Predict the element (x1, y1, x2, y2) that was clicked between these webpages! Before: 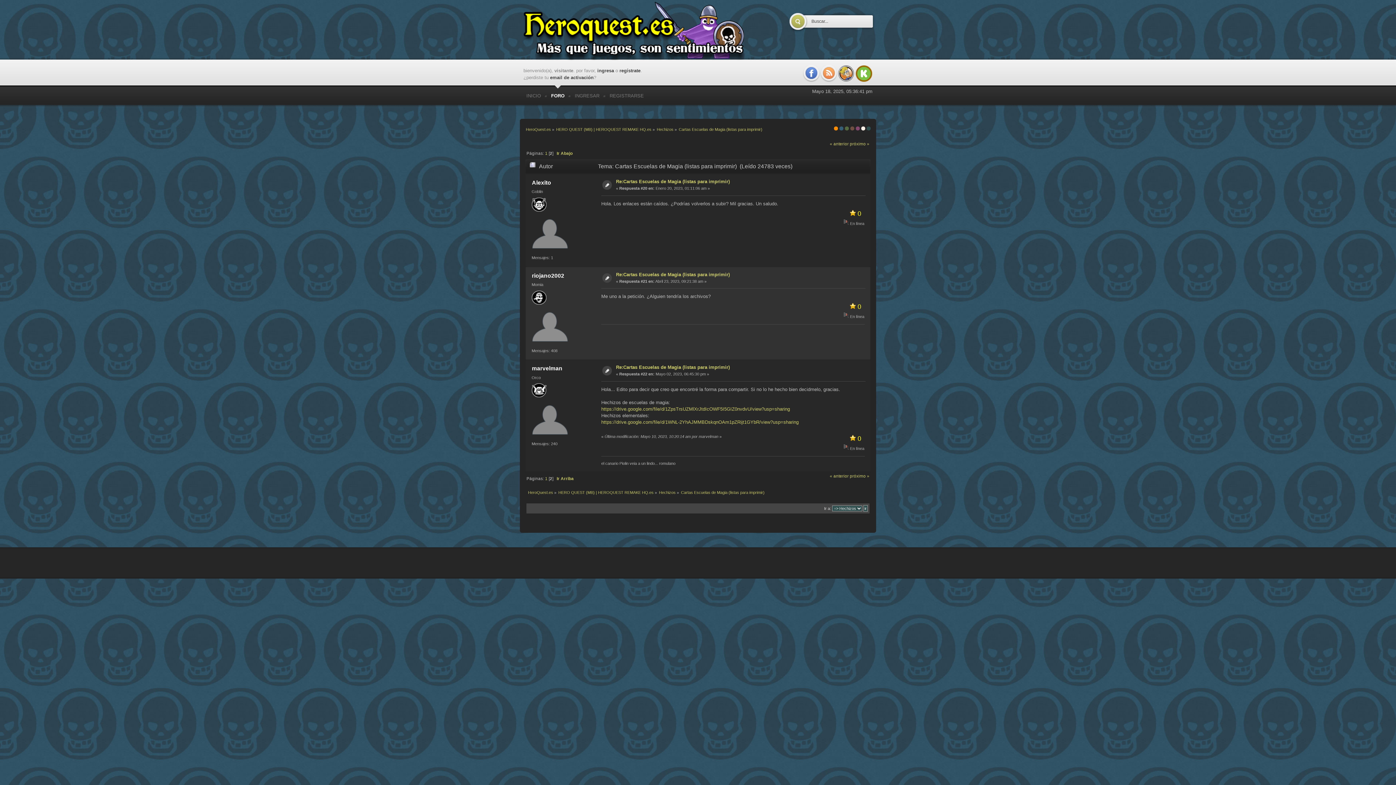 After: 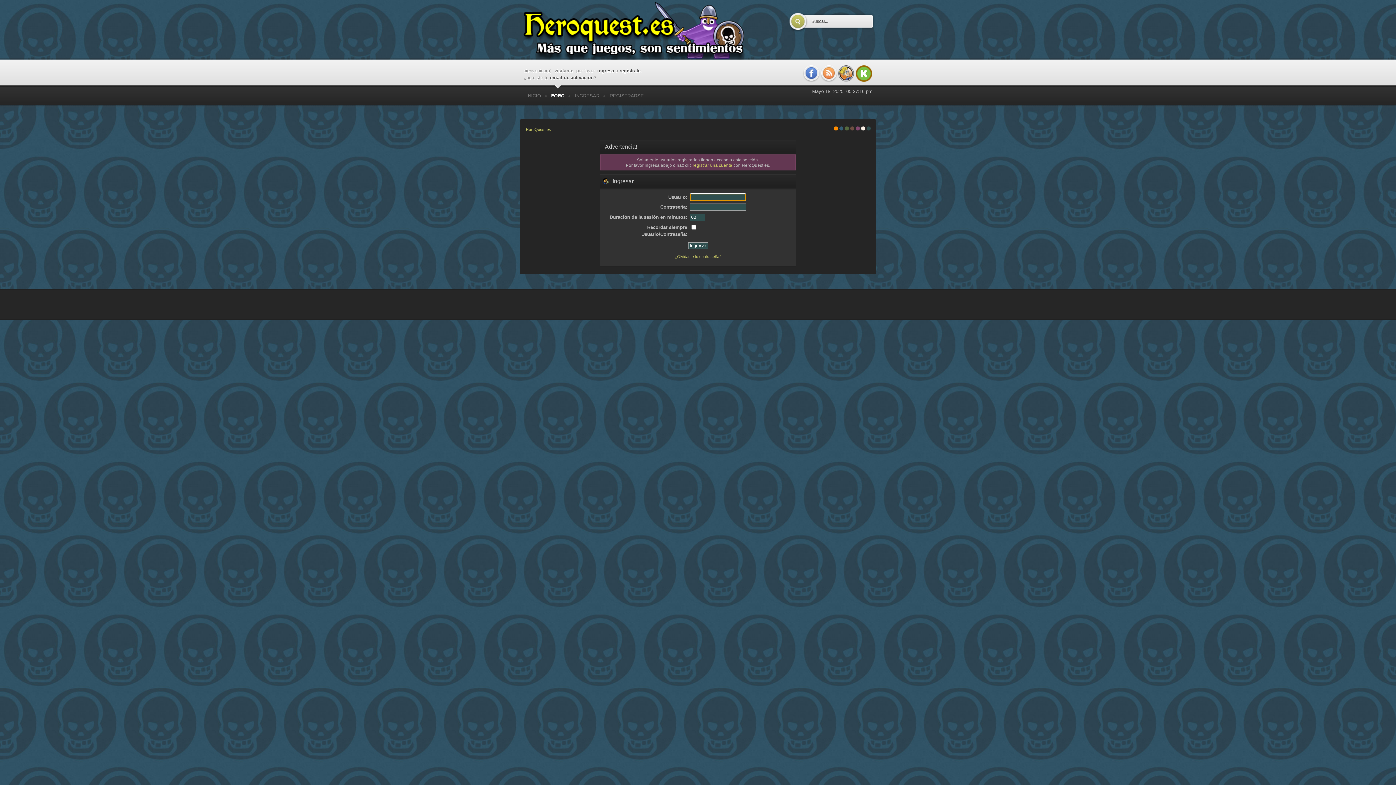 Action: bbox: (531, 434, 568, 439)